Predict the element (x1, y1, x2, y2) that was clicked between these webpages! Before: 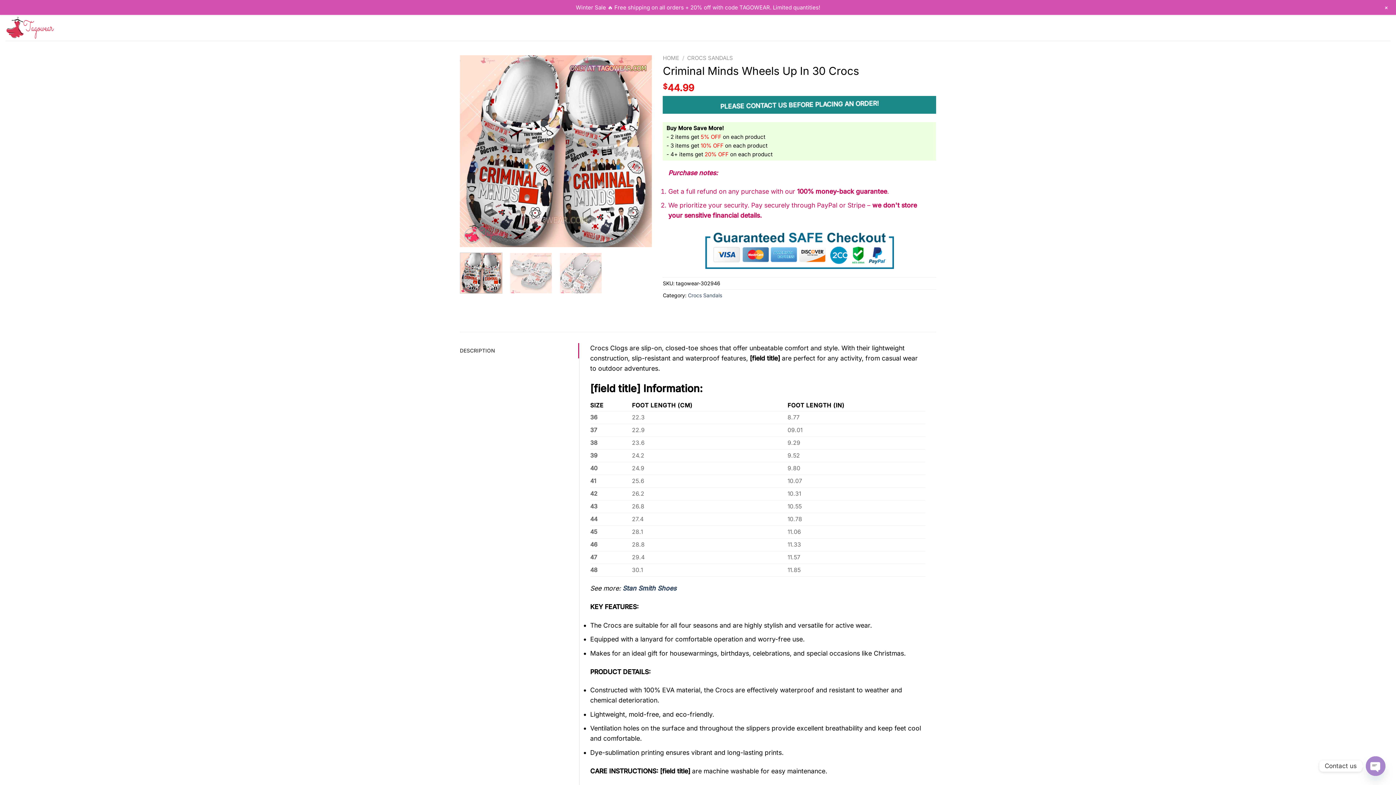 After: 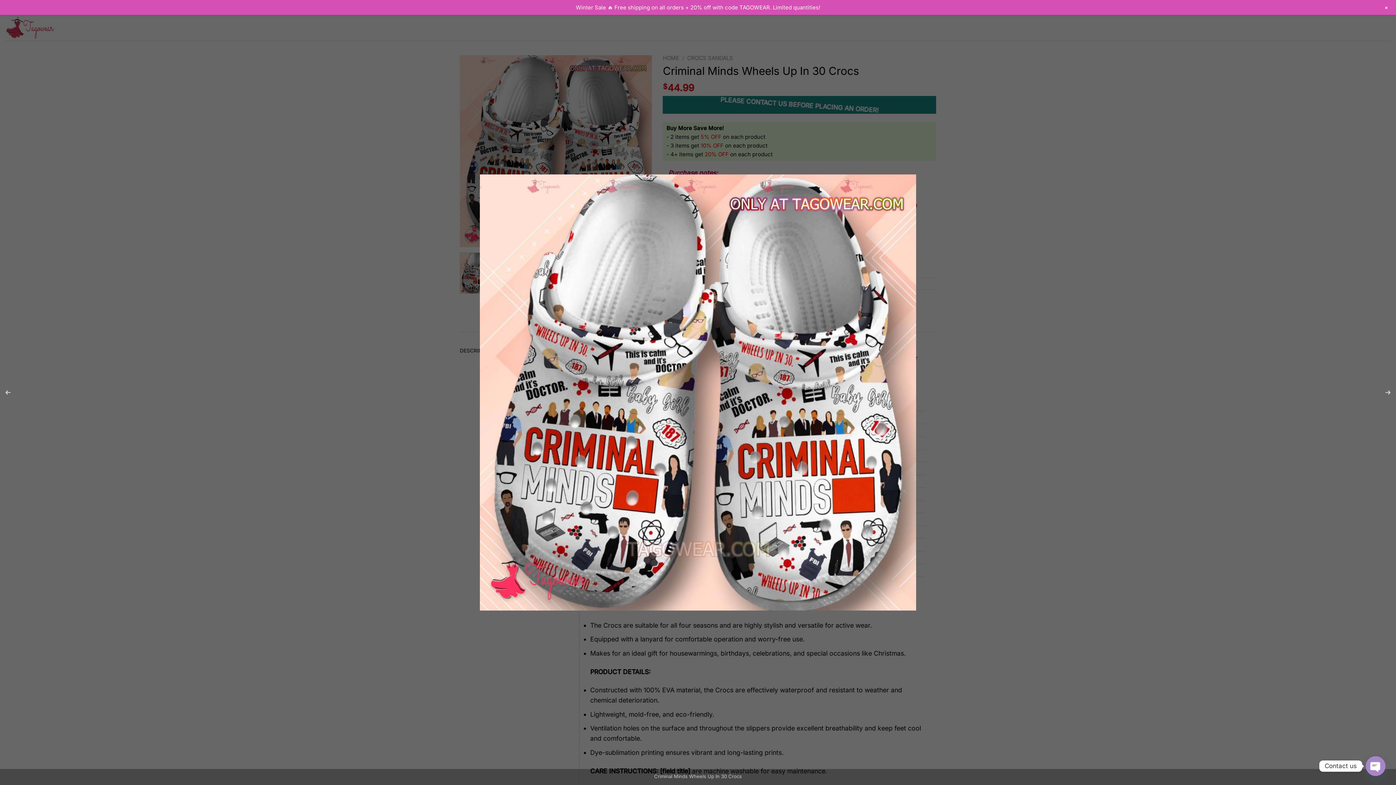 Action: bbox: (460, 146, 652, 154)